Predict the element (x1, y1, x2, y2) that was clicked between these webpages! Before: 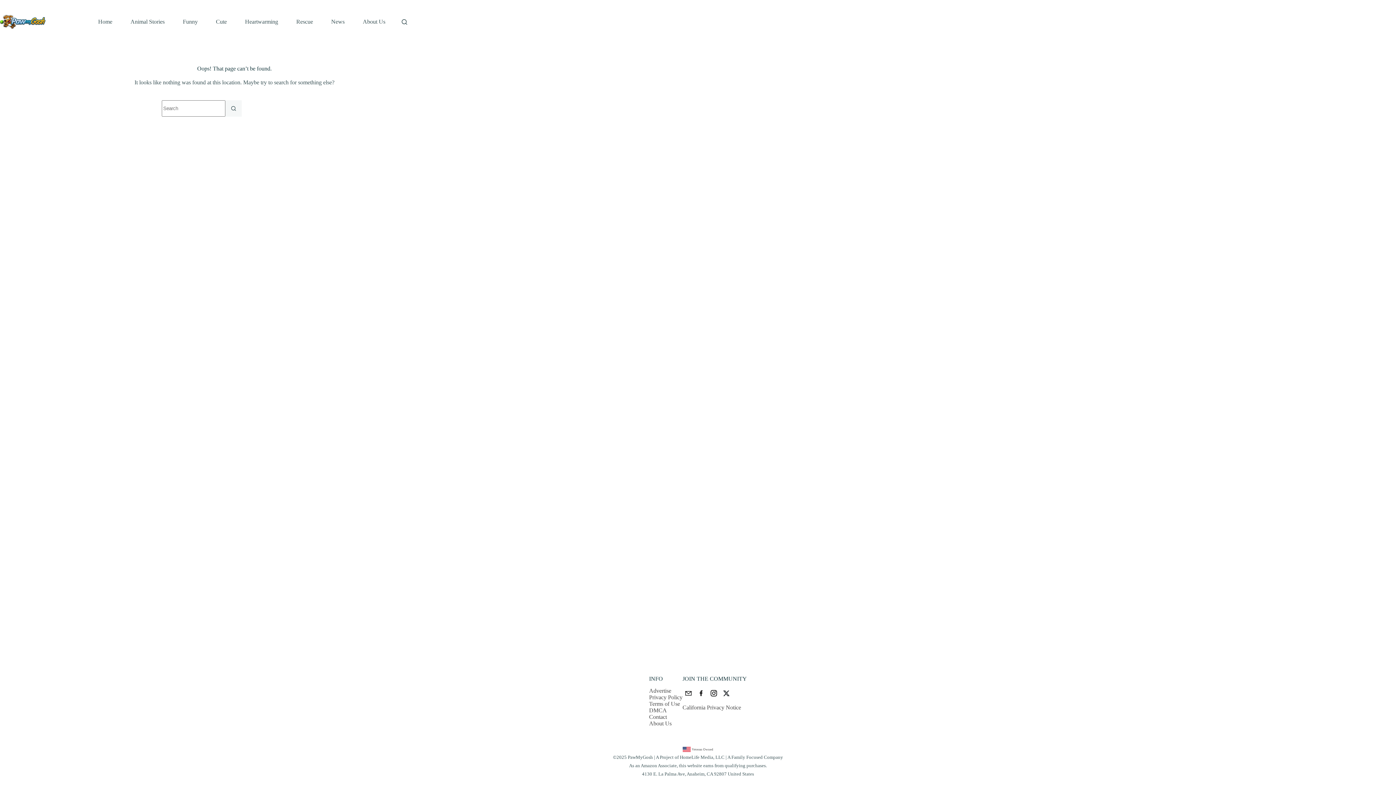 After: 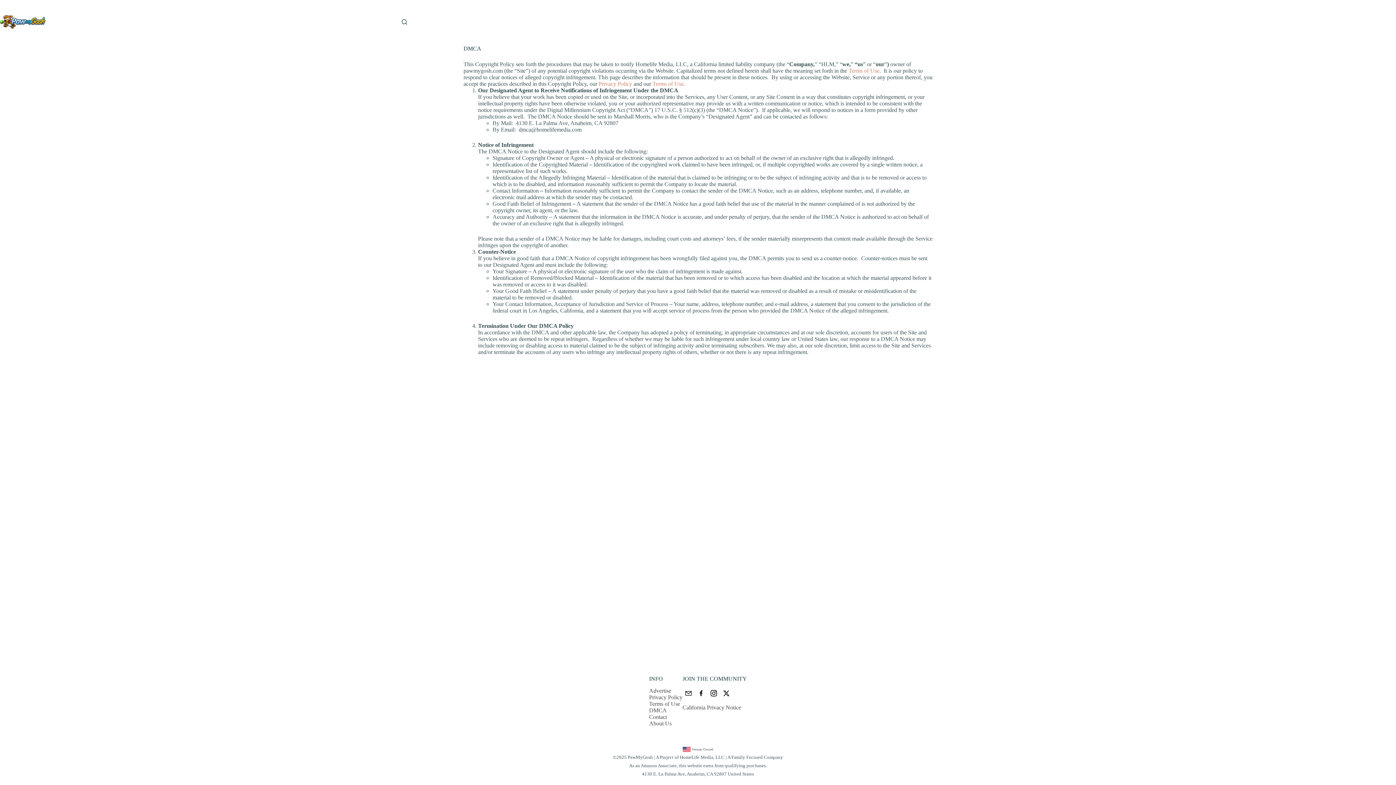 Action: label: DMCA bbox: (649, 707, 667, 714)